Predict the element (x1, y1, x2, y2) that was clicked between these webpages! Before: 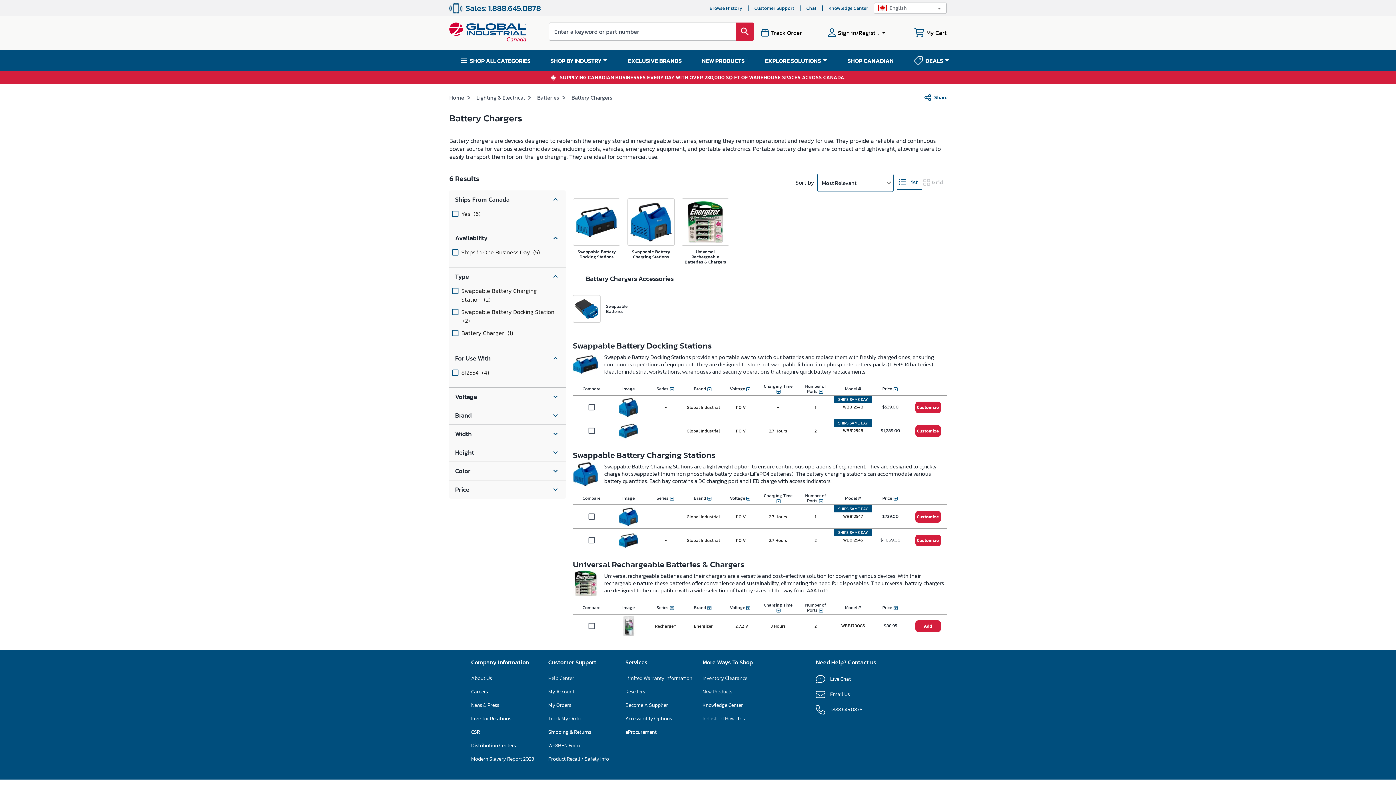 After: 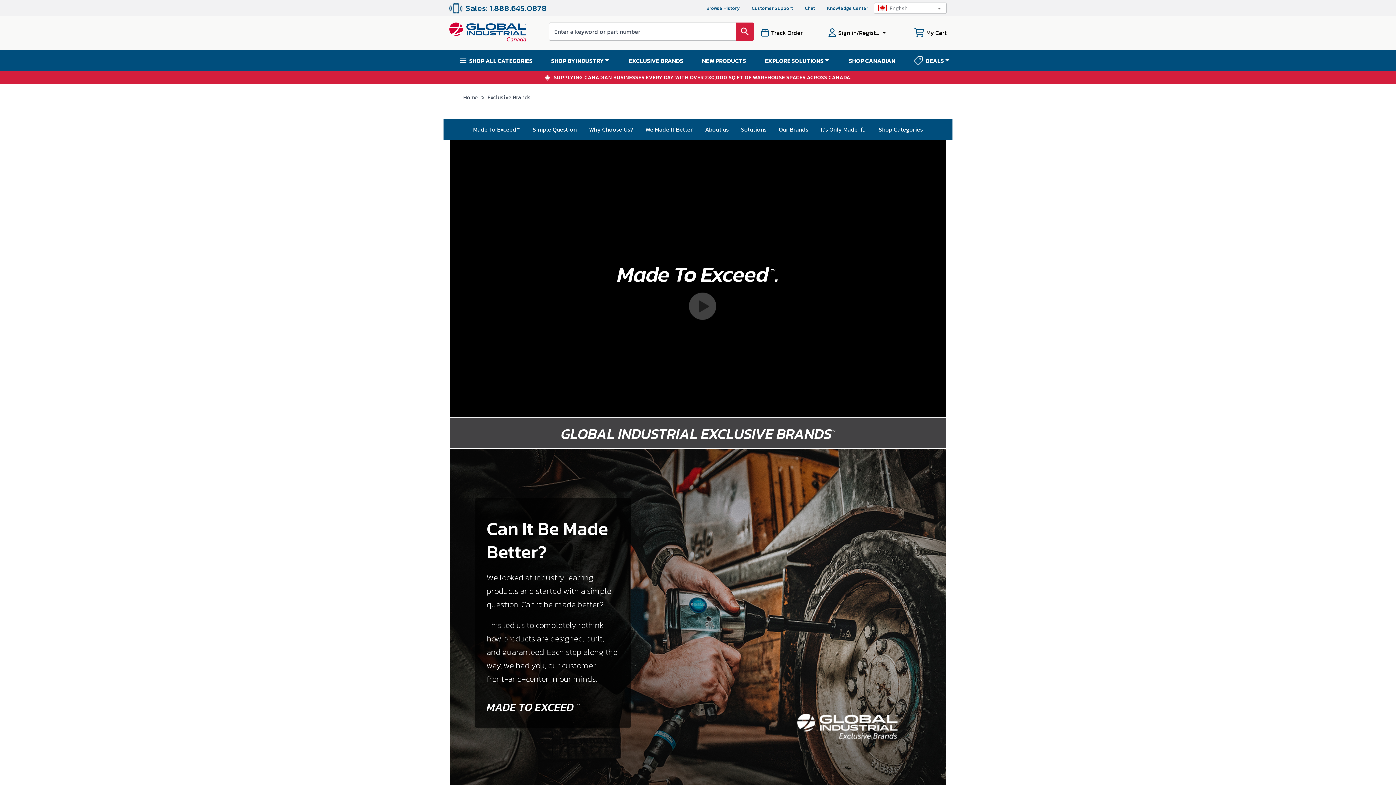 Action: label: EXCLUSIVE BRANDS bbox: (628, 56, 682, 65)